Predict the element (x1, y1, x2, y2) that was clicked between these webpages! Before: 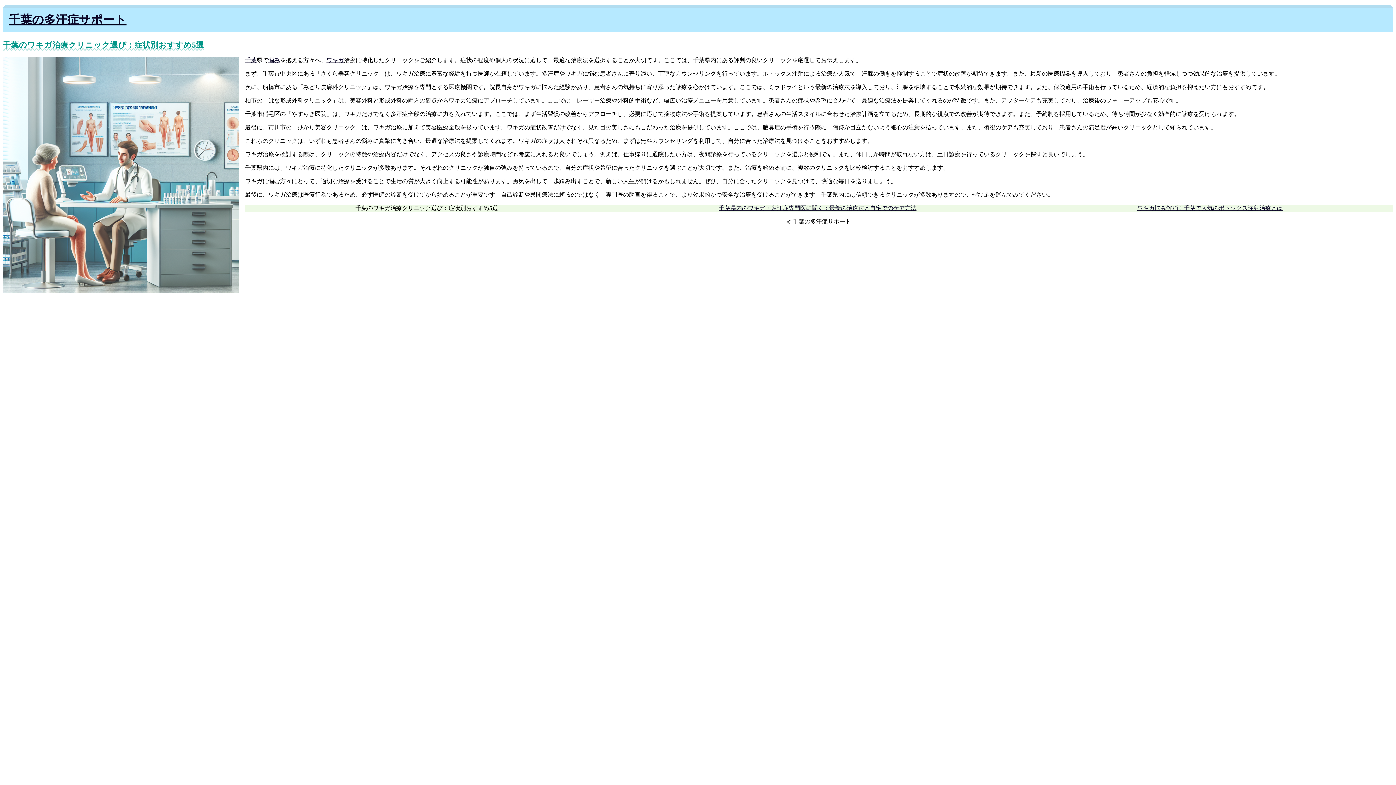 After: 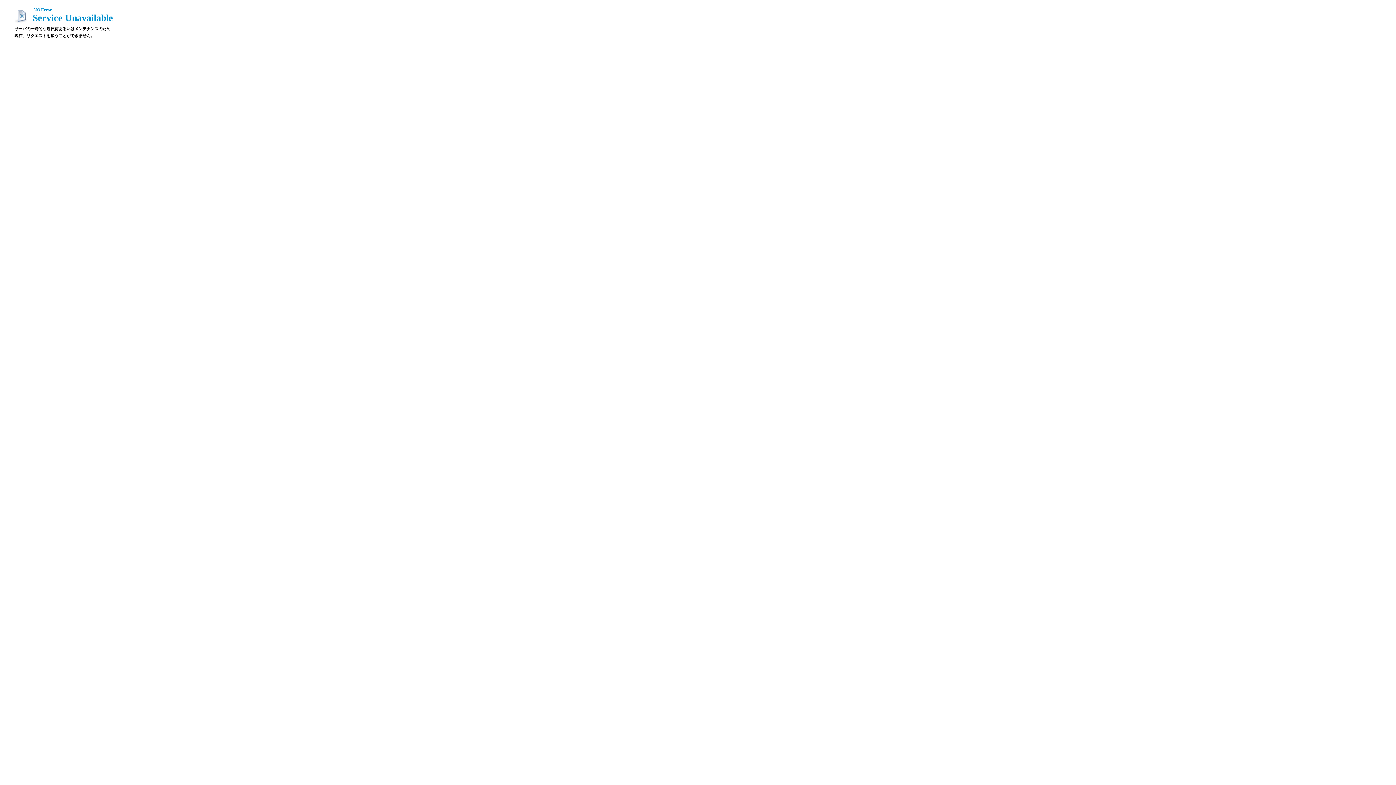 Action: label: 悩み bbox: (268, 57, 280, 63)